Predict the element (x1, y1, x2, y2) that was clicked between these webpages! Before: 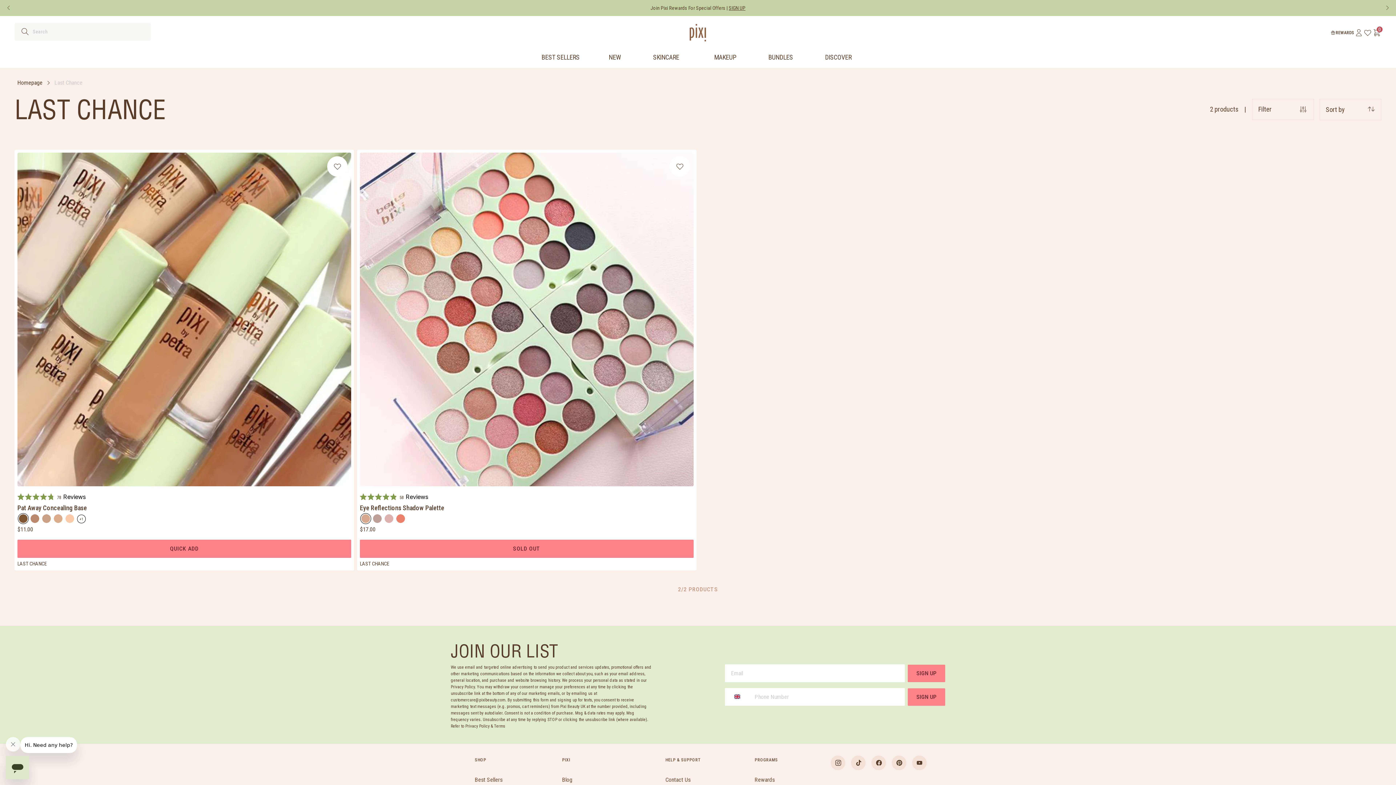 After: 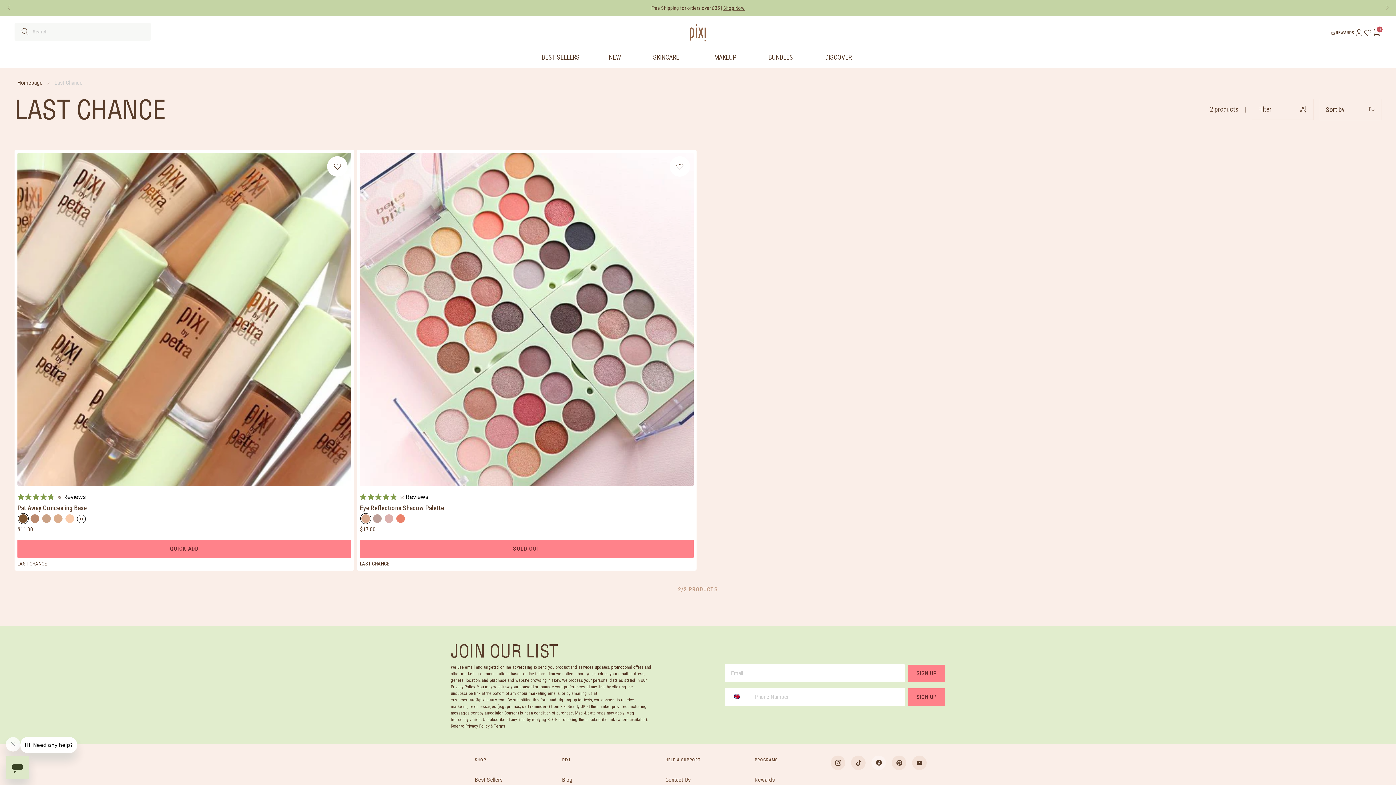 Action: label: facebook icon bbox: (871, 756, 886, 770)